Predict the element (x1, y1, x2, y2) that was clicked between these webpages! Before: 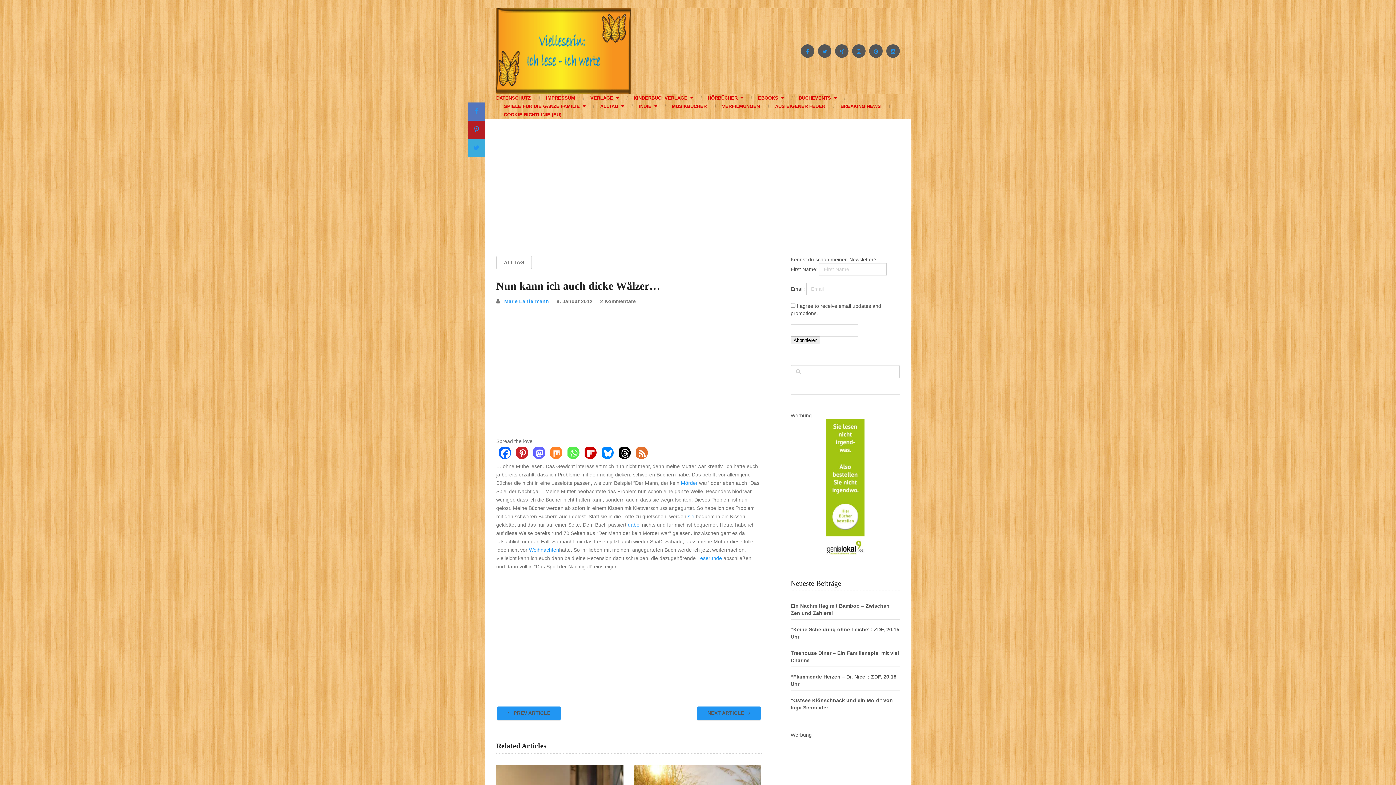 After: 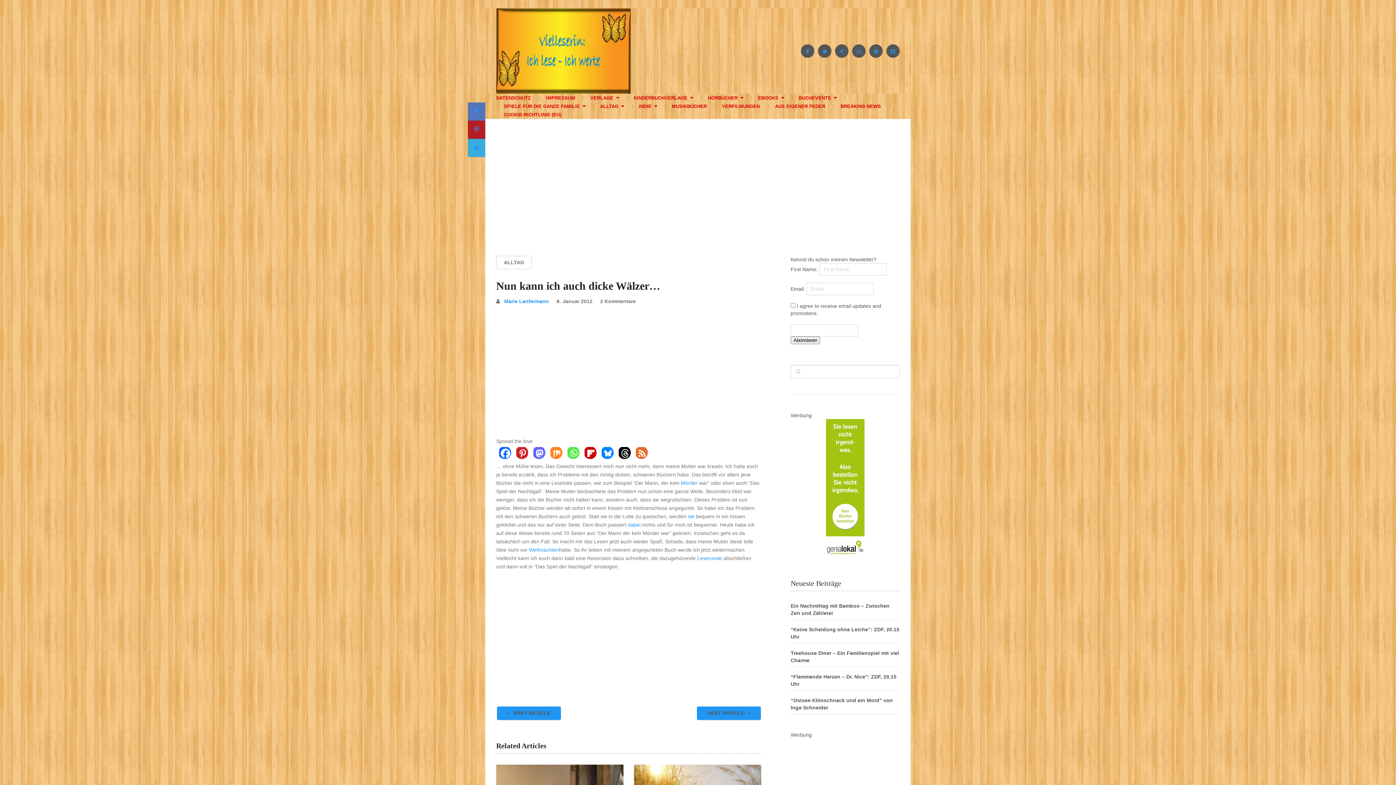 Action: bbox: (565, 446, 581, 461)